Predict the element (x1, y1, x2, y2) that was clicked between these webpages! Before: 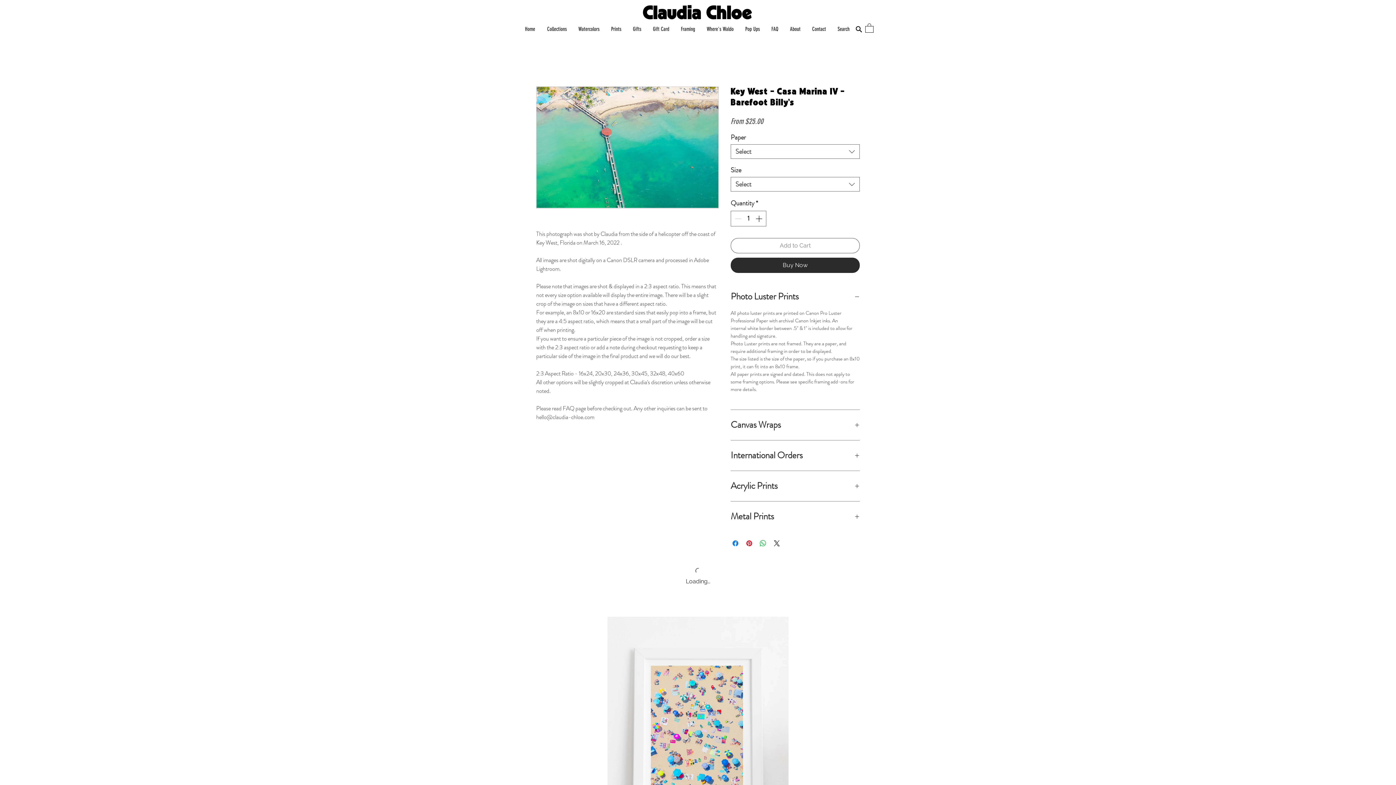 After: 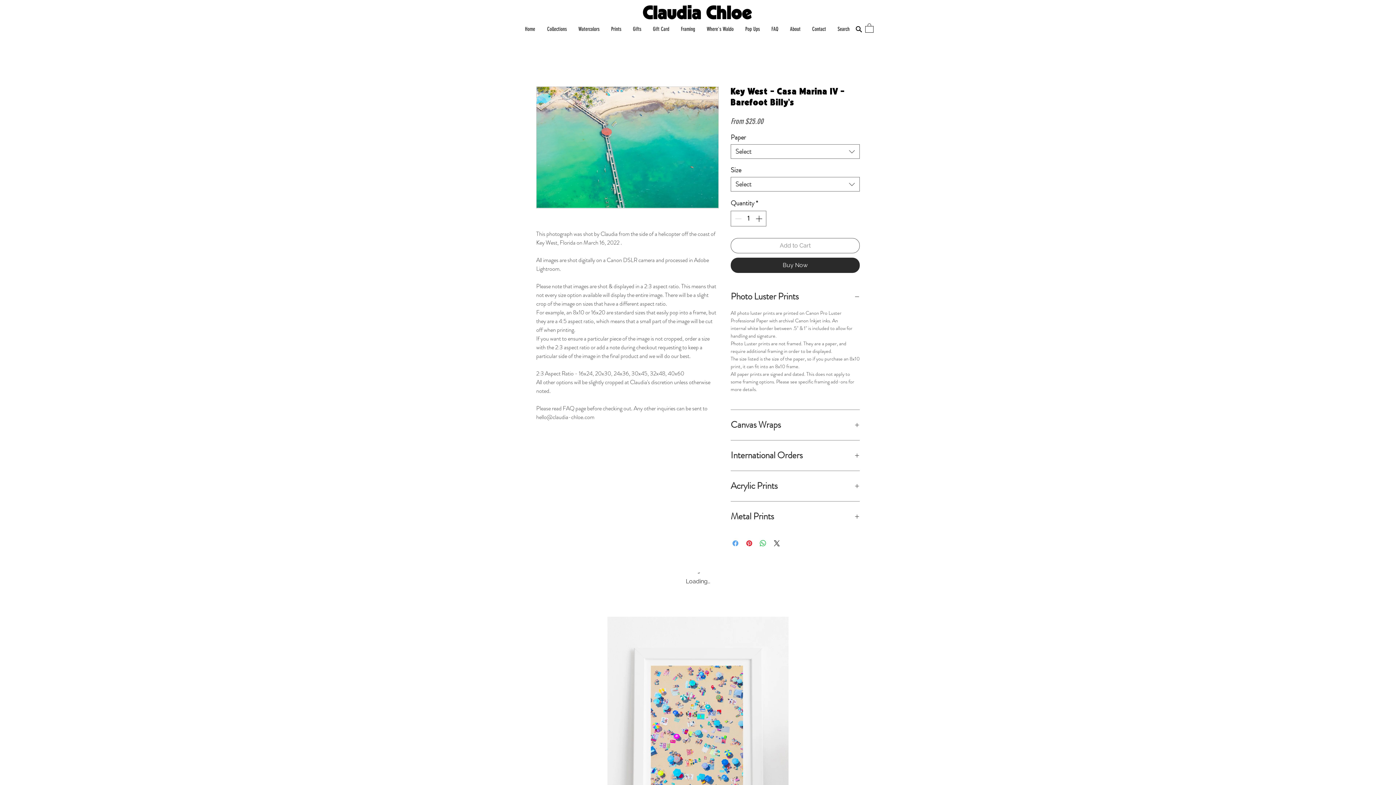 Action: bbox: (731, 539, 740, 548) label: Share on Facebook